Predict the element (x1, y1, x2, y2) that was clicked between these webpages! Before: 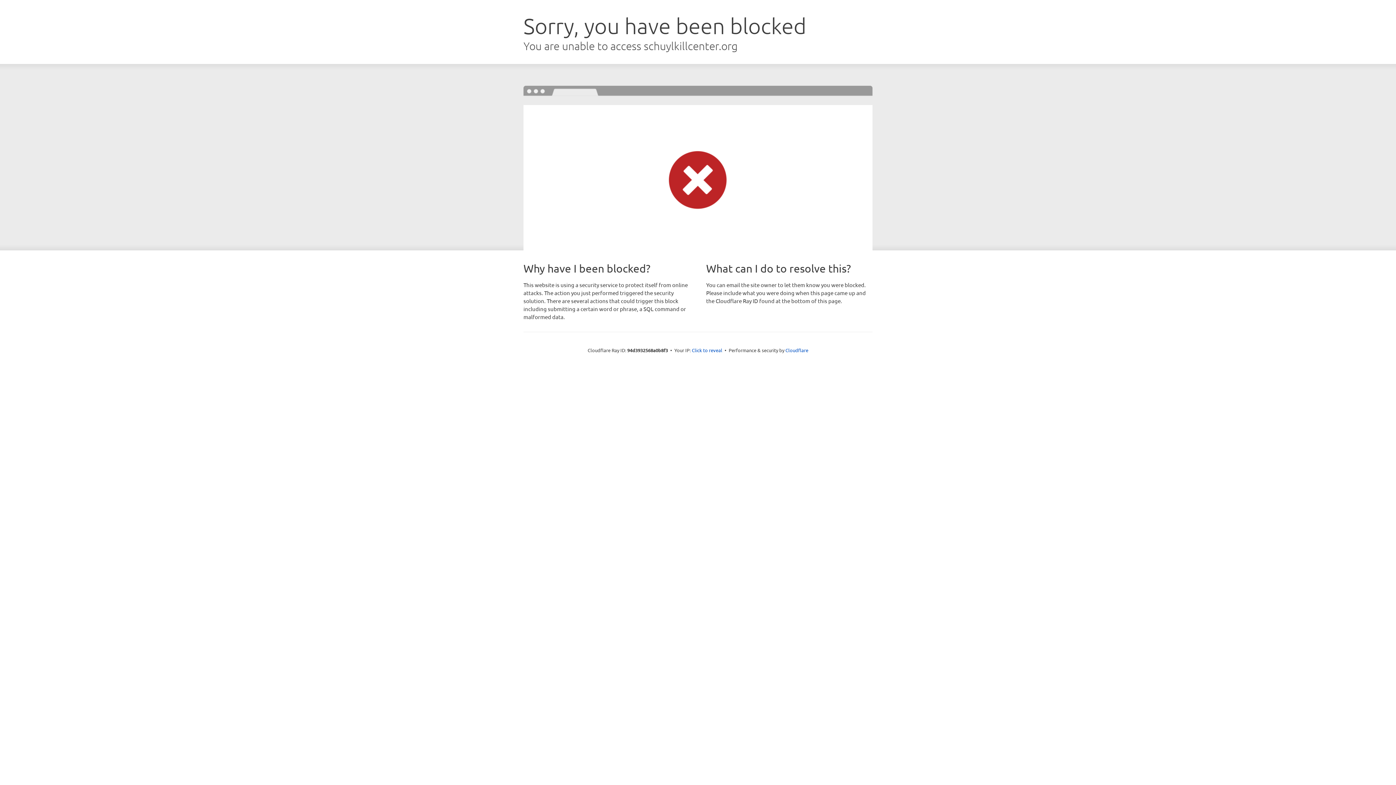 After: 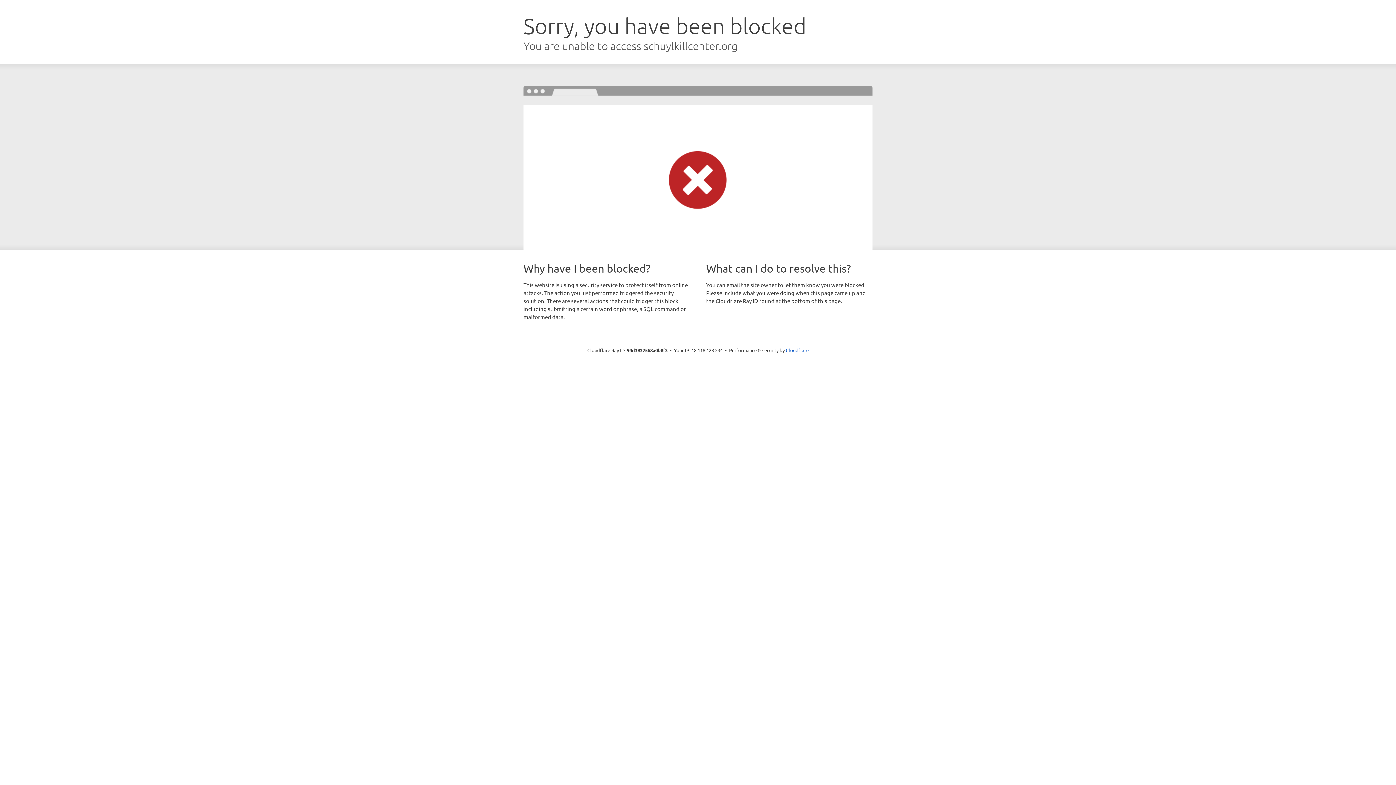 Action: bbox: (692, 346, 722, 353) label: Click to reveal